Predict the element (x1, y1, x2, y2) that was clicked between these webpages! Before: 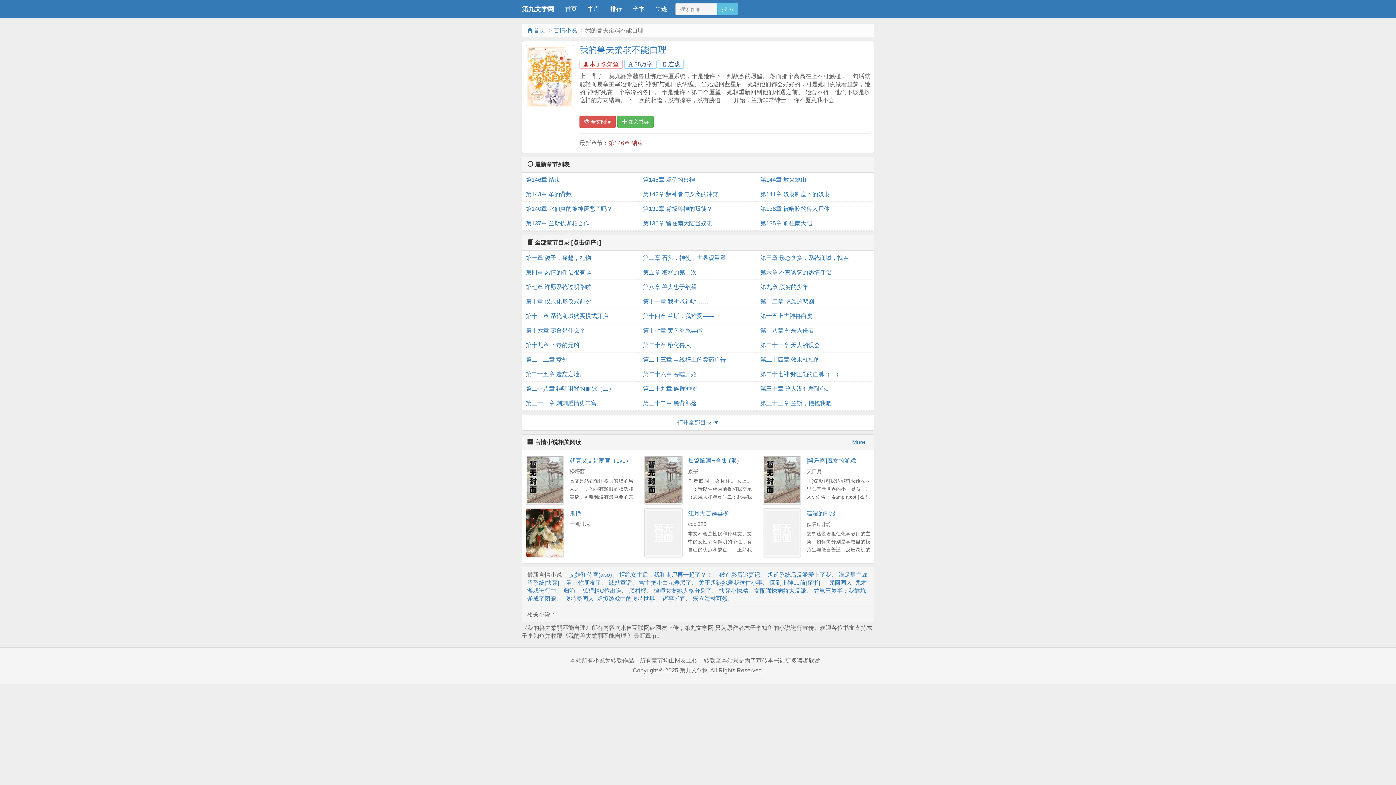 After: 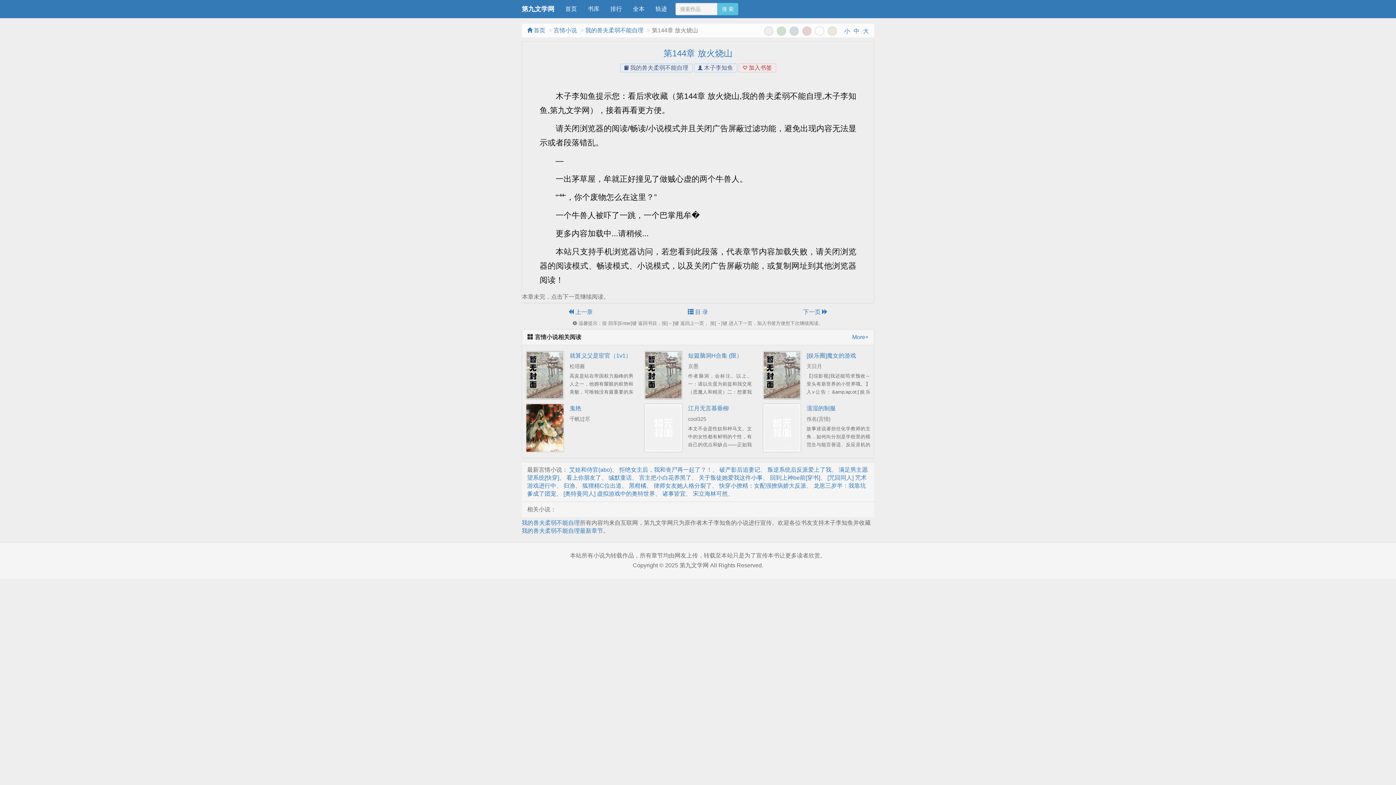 Action: label: 第144章 放火烧山 bbox: (760, 172, 870, 187)